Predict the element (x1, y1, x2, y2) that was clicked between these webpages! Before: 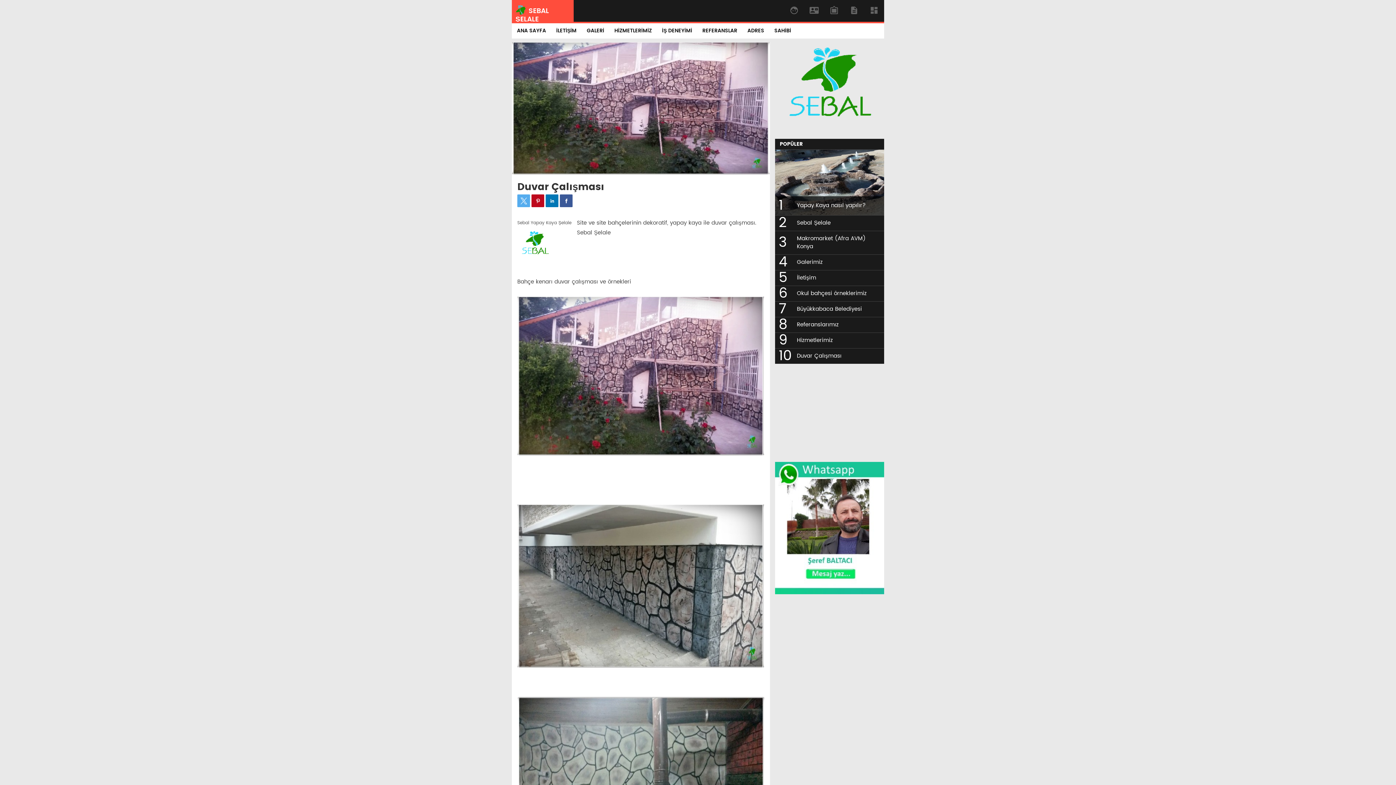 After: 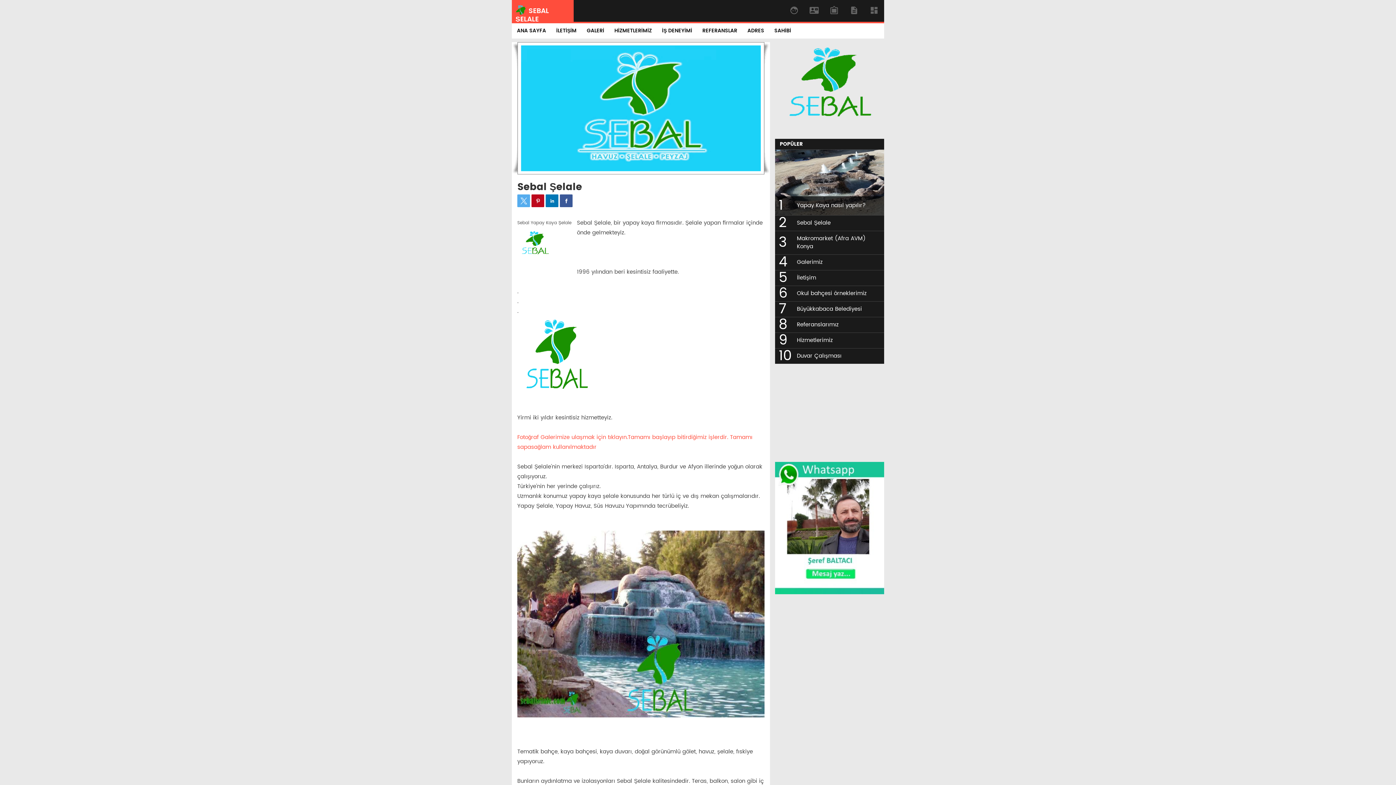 Action: bbox: (775, 127, 883, 135)